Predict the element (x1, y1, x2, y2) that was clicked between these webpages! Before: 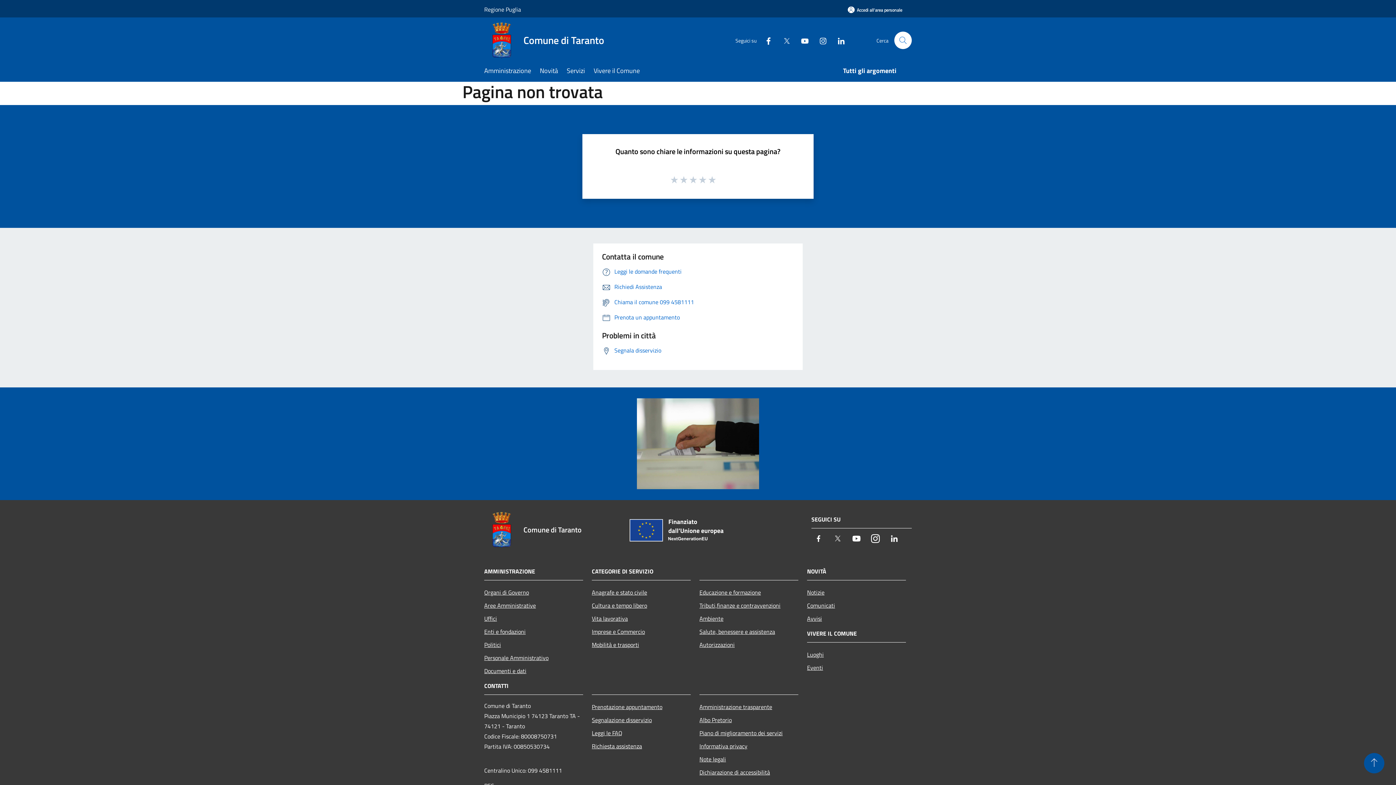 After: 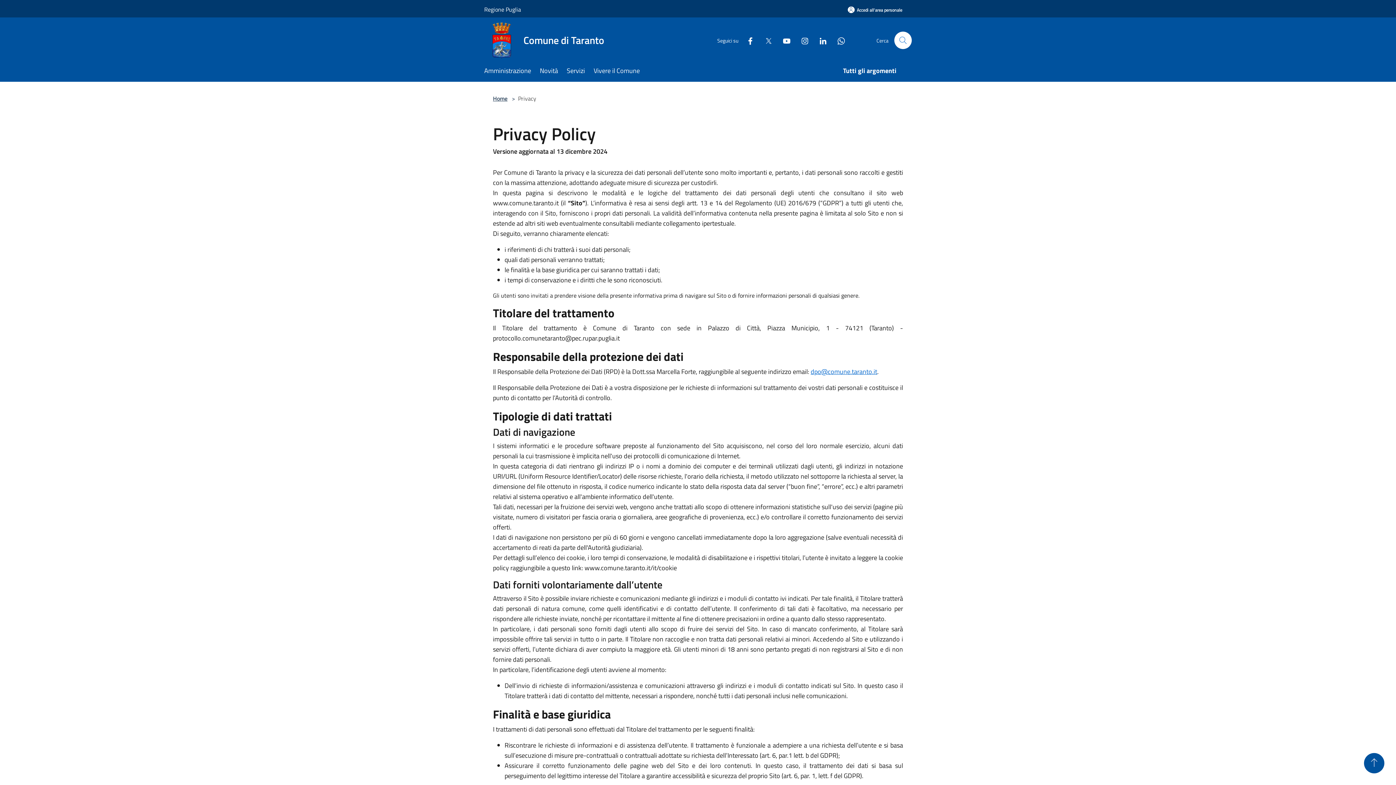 Action: bbox: (699, 739, 798, 752) label: Informativa privacy